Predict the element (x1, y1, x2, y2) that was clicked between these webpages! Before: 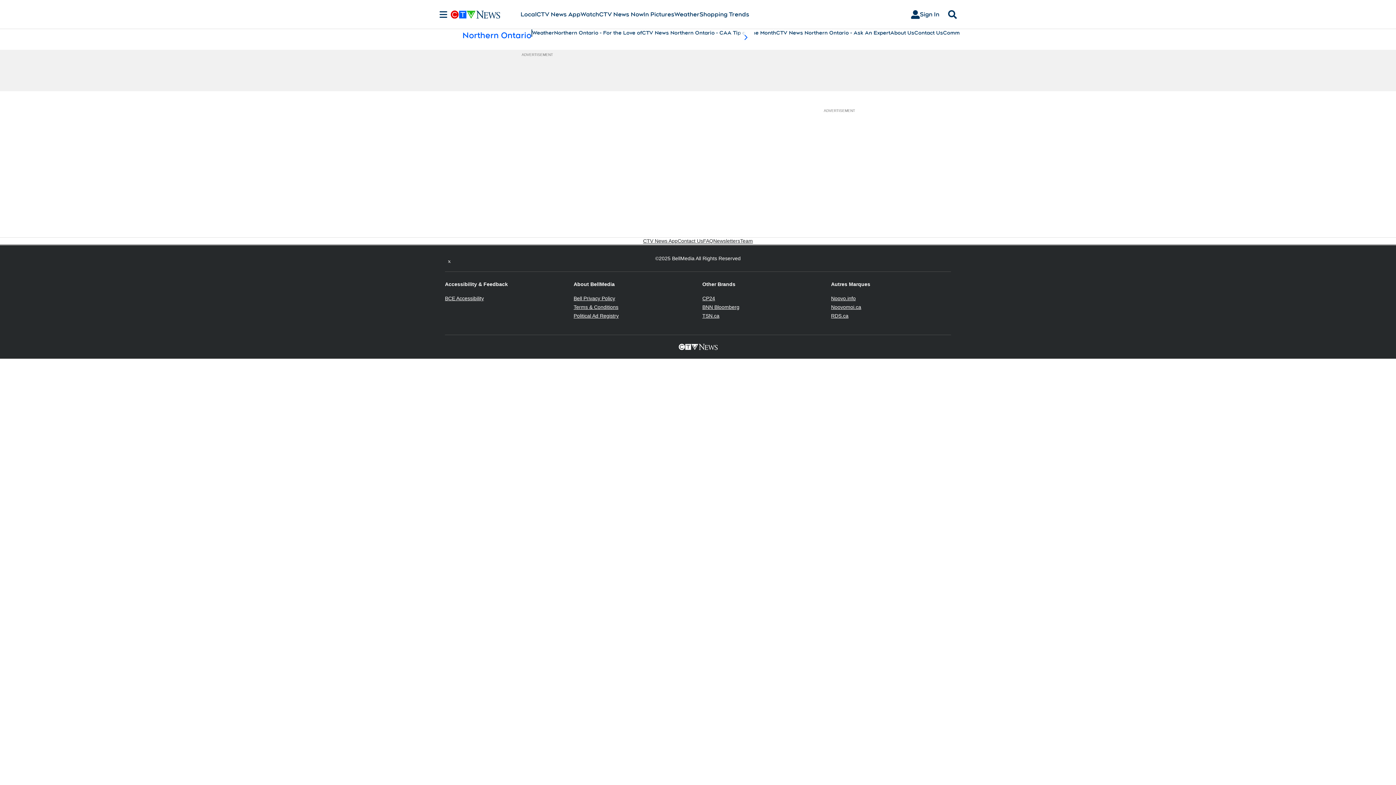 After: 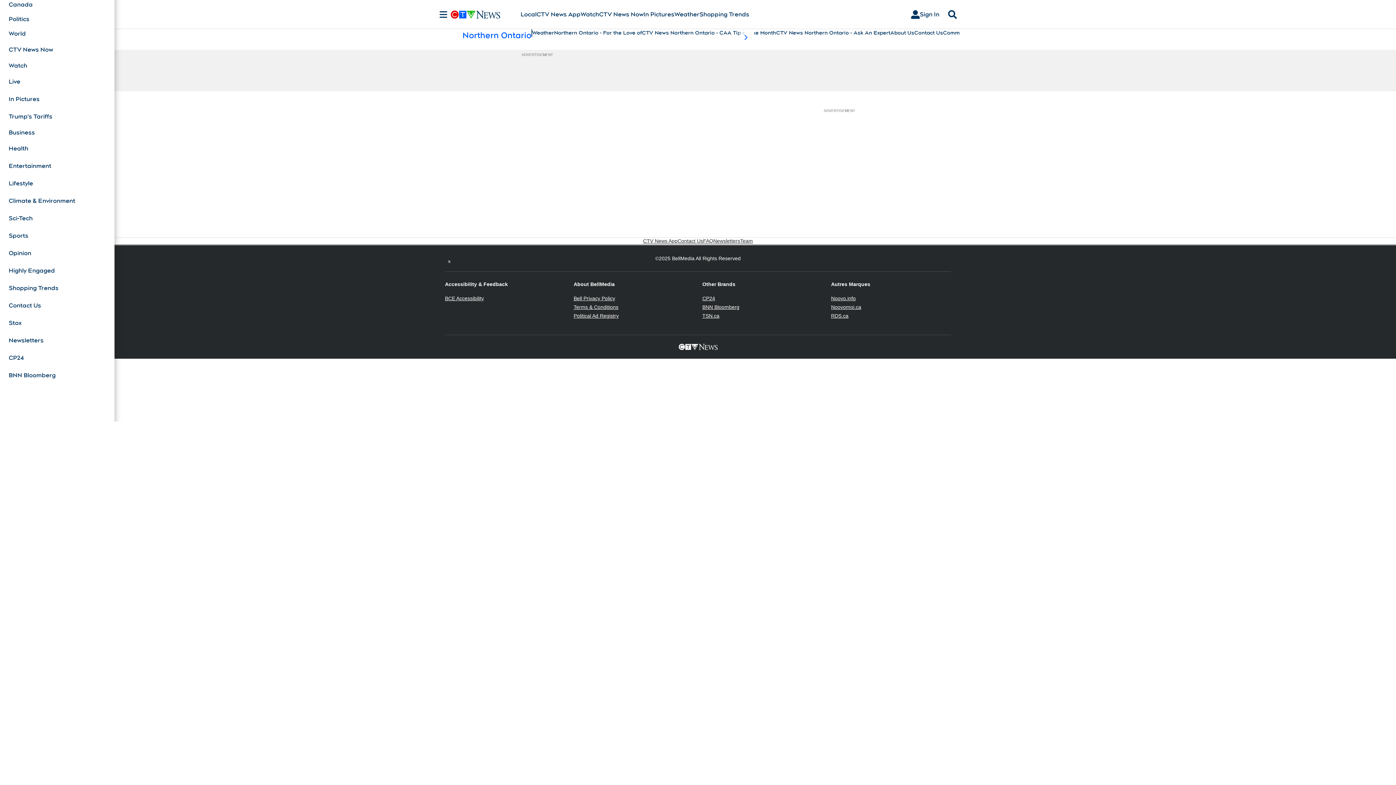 Action: label: Sections bbox: (436, 10, 450, 18)